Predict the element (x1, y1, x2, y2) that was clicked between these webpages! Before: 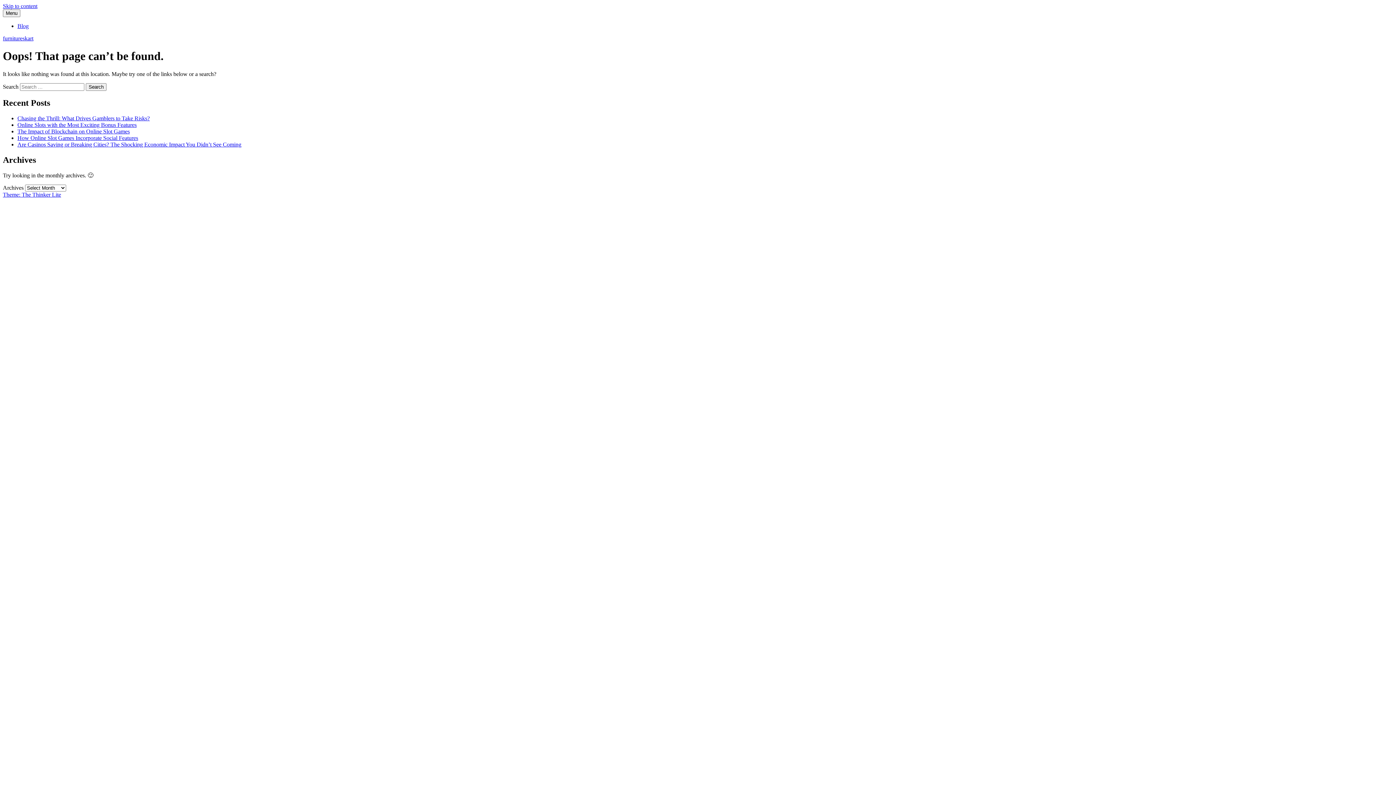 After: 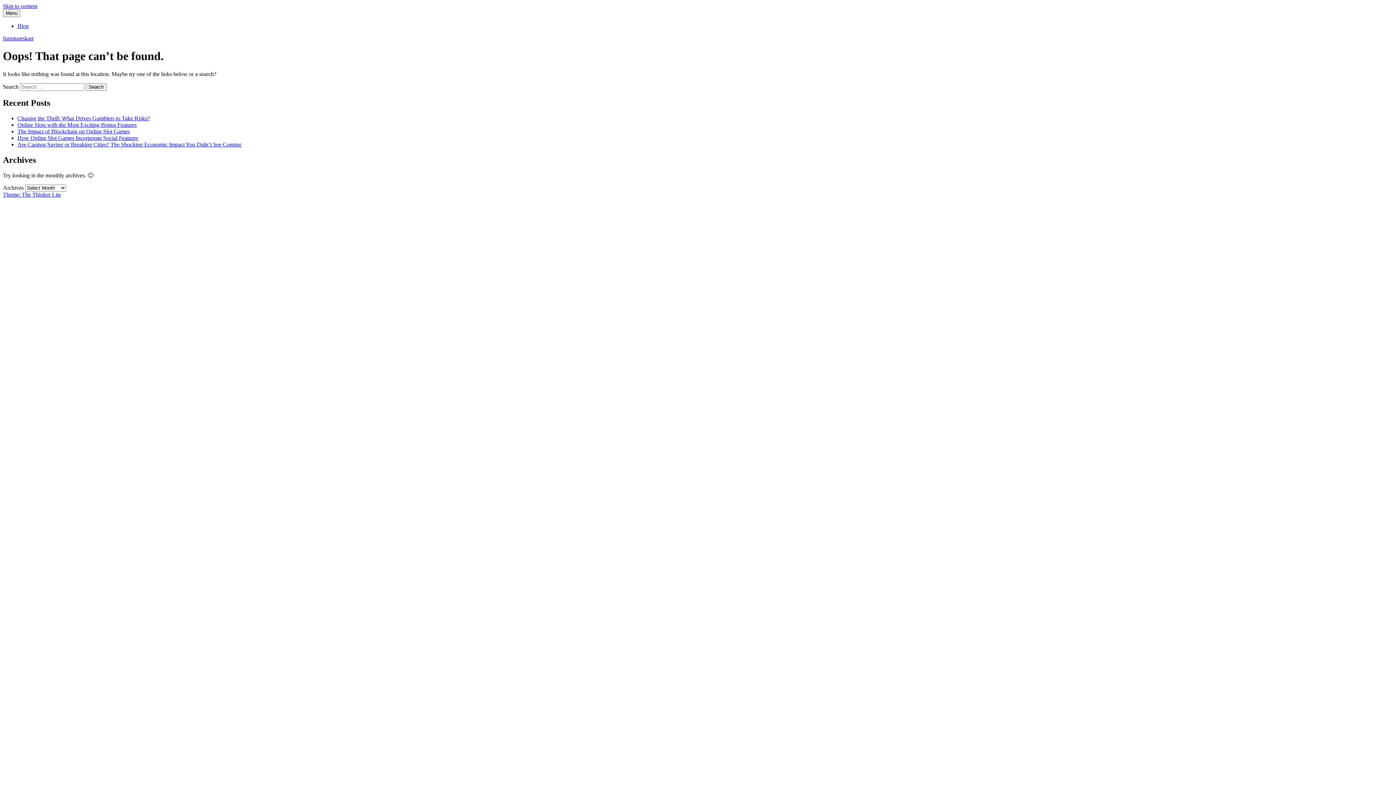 Action: bbox: (2, 2, 37, 9) label: Skip to content